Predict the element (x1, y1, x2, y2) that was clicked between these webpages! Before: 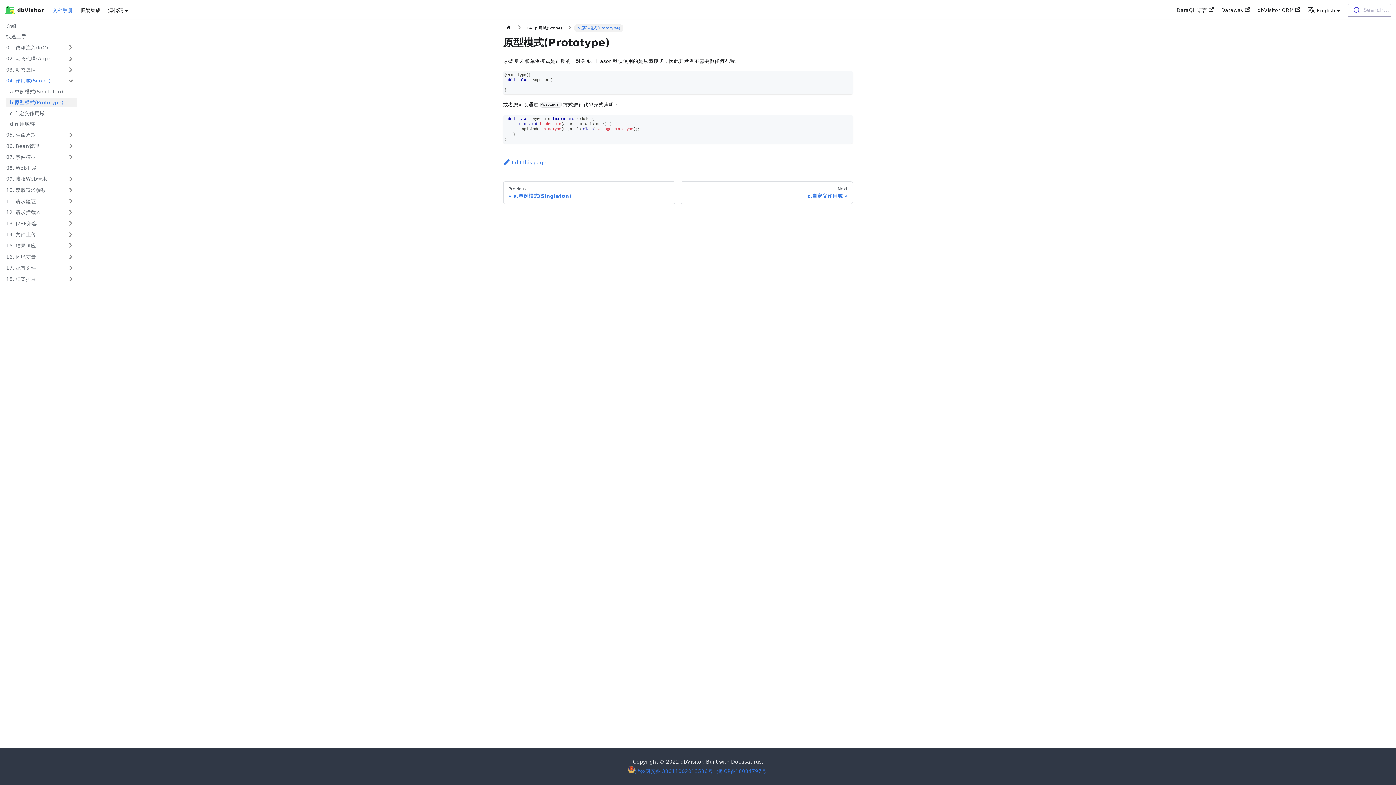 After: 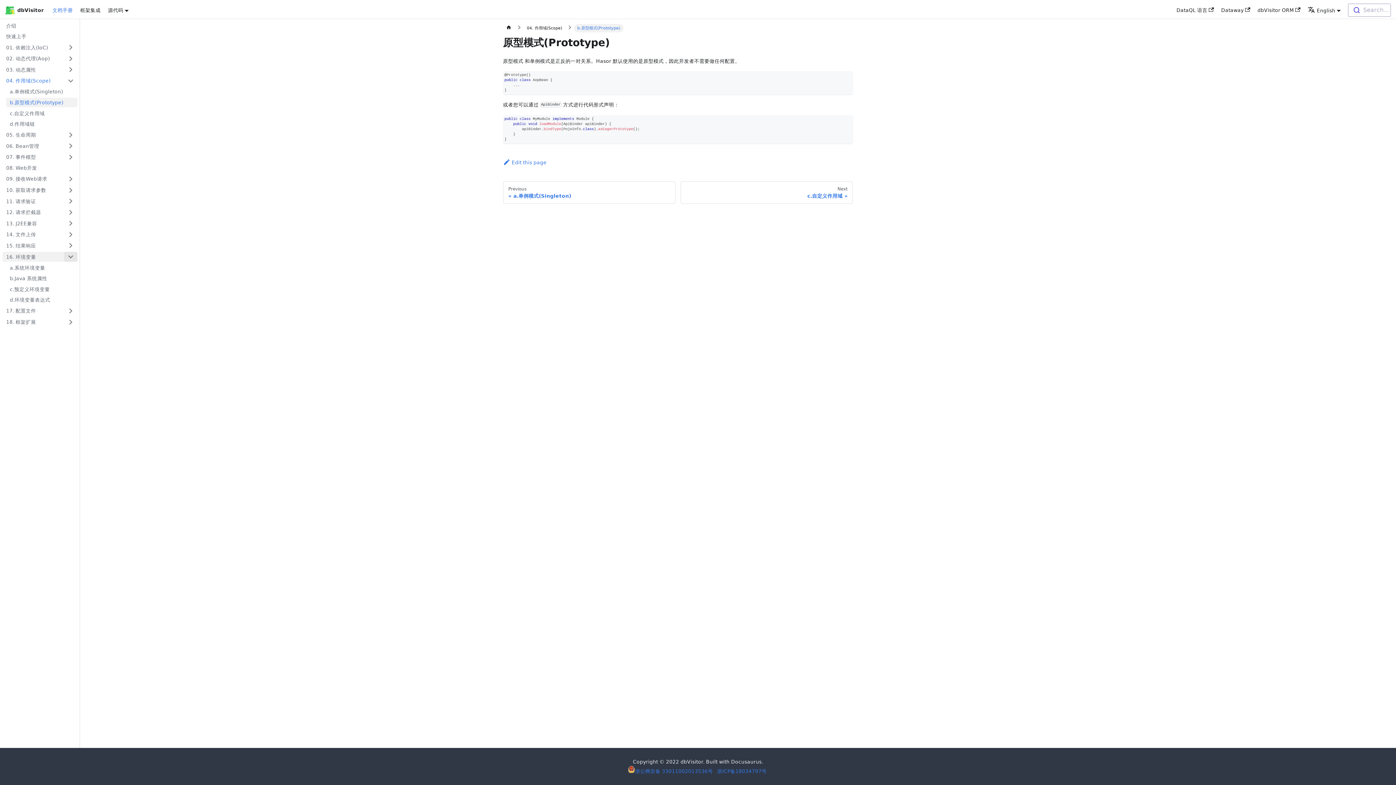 Action: label: Toggle the collapsible sidebar category '16. 环境变量' bbox: (63, 251, 77, 261)